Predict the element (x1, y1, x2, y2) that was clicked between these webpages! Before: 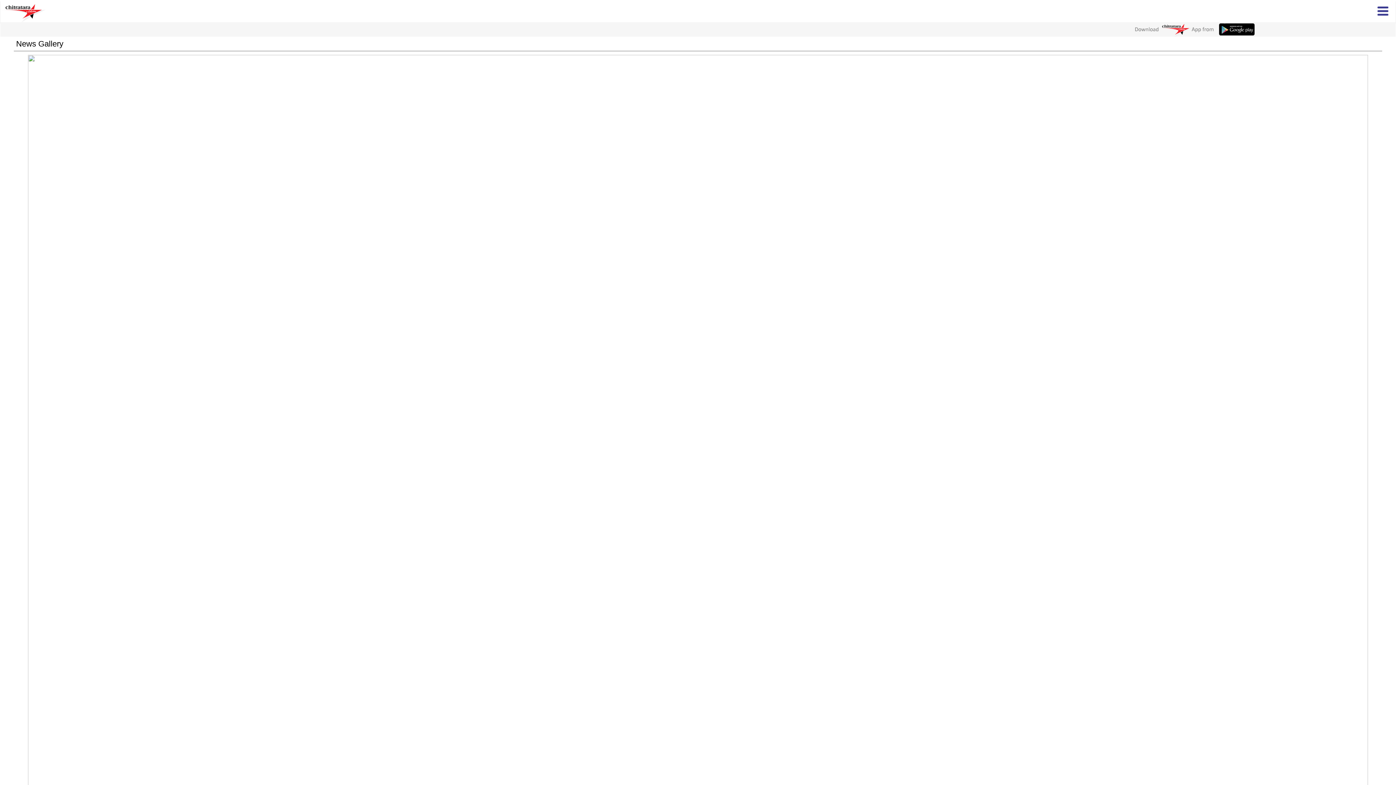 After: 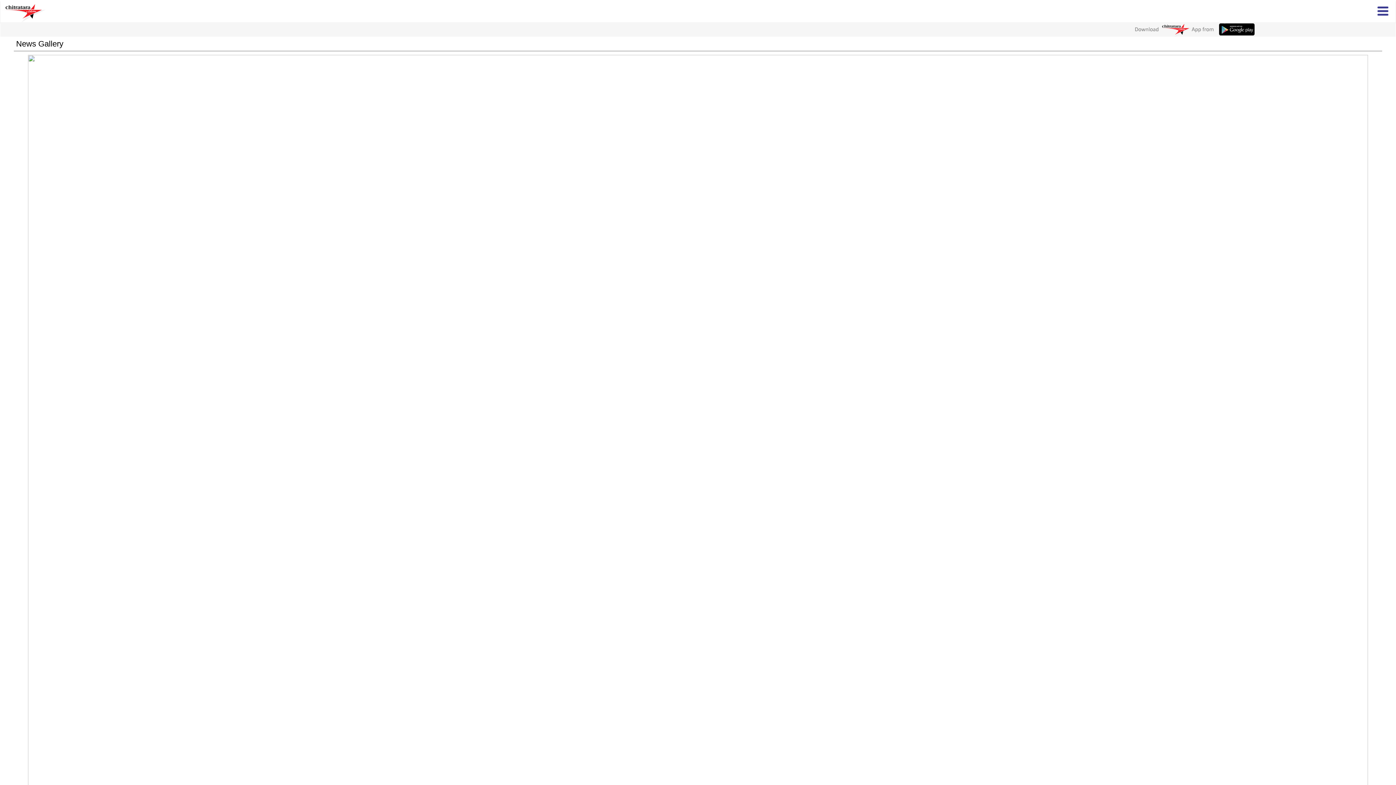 Action: bbox: (1113, 31, 1259, 37)